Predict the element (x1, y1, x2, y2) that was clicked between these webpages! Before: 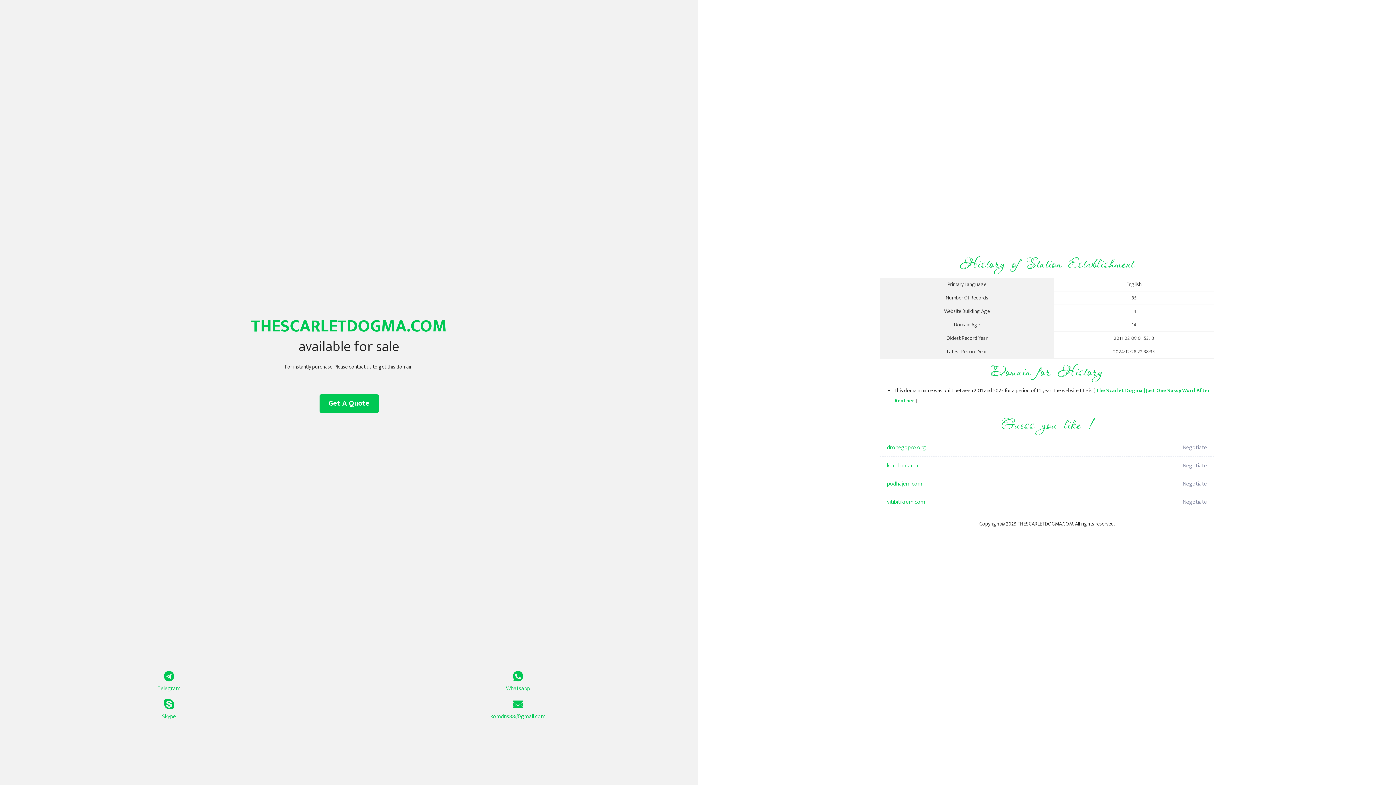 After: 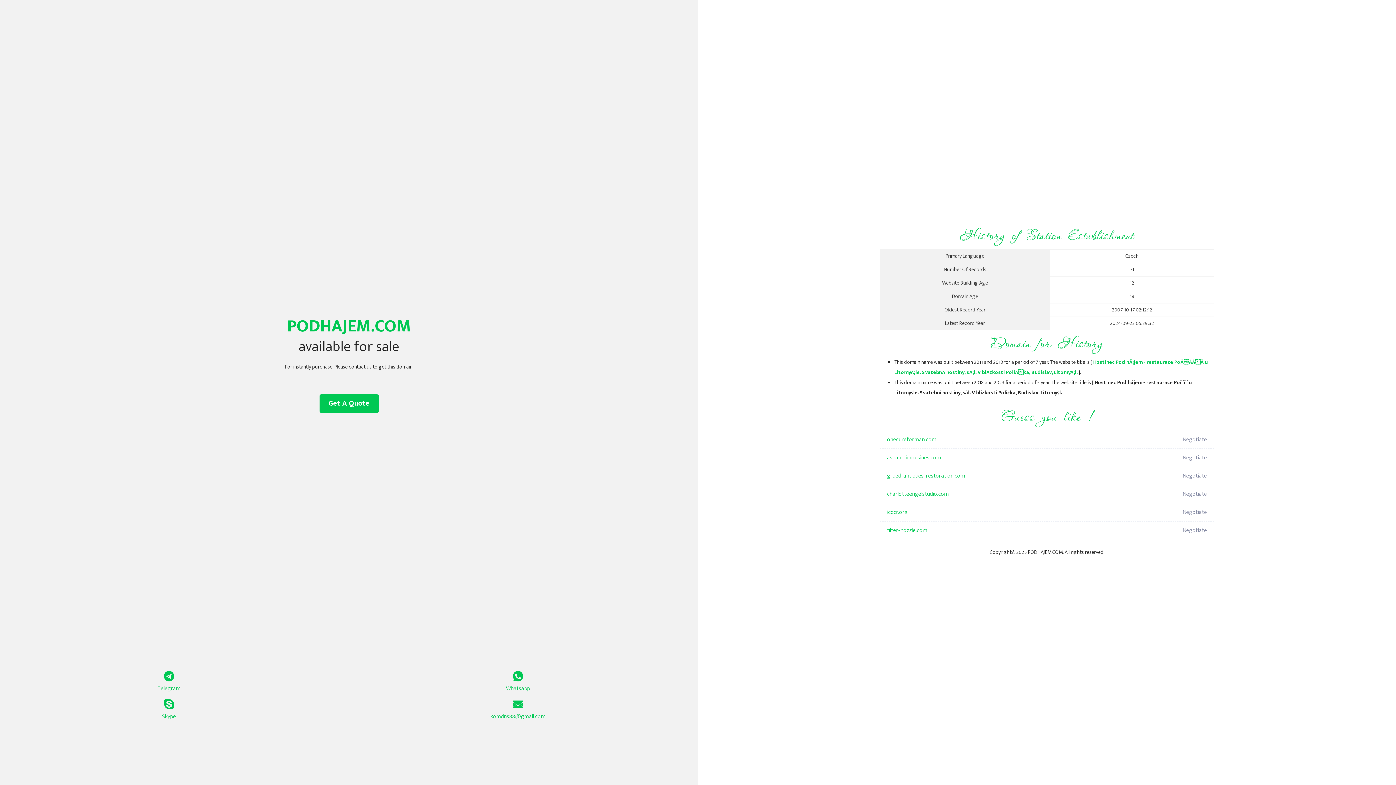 Action: label: podhajem.com bbox: (887, 475, 1098, 493)